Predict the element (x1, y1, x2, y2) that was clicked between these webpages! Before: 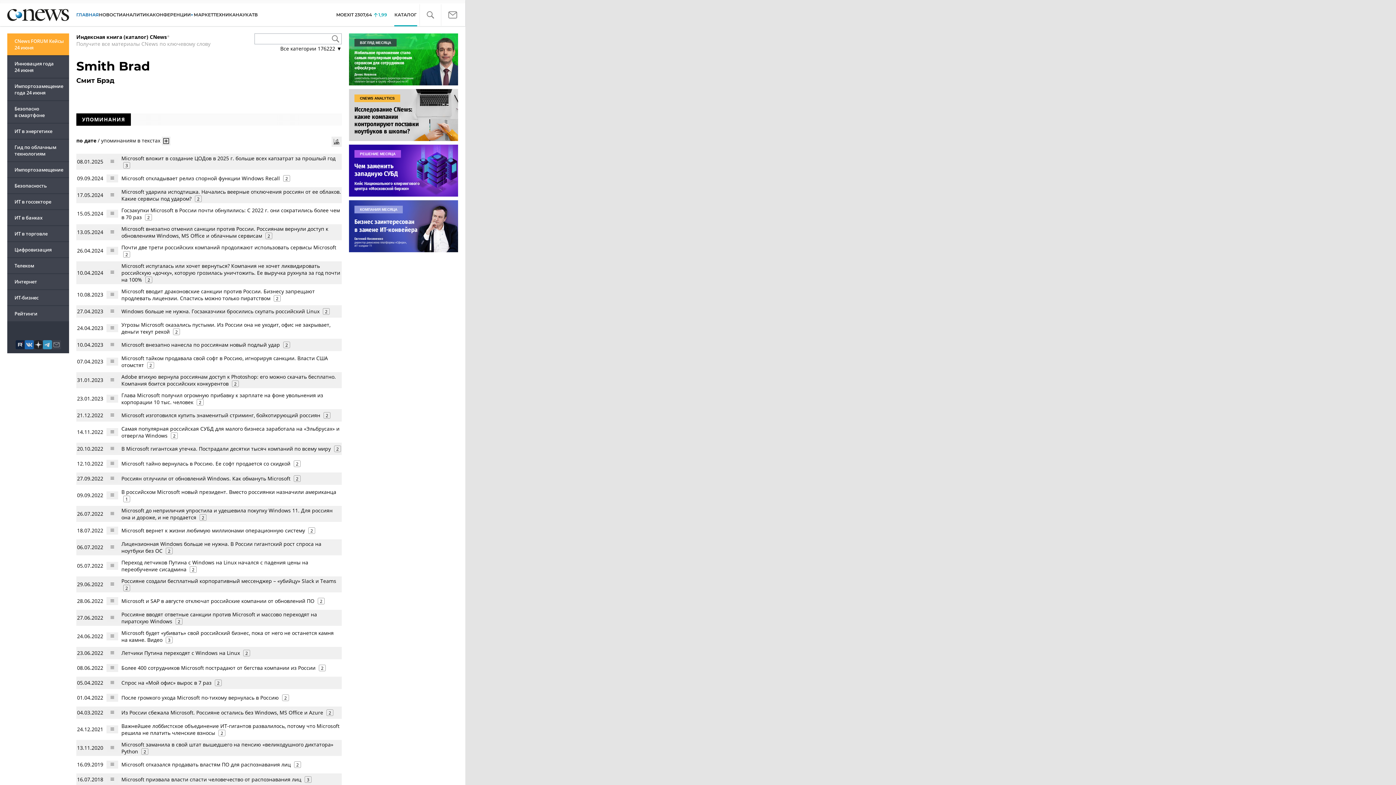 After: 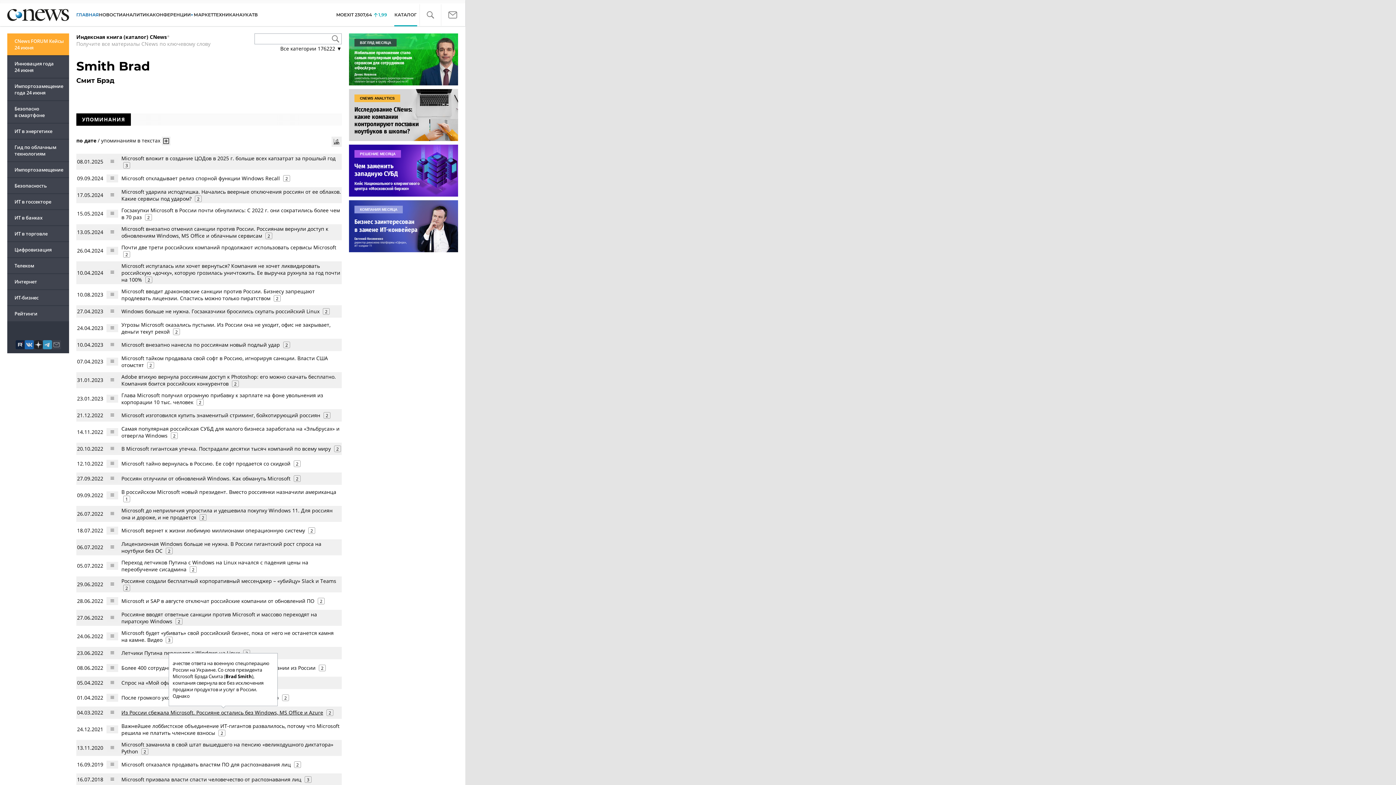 Action: bbox: (121, 709, 323, 716) label: Из России сбежала Microsoft. Россияне остались без Windows, MS Office и Azure